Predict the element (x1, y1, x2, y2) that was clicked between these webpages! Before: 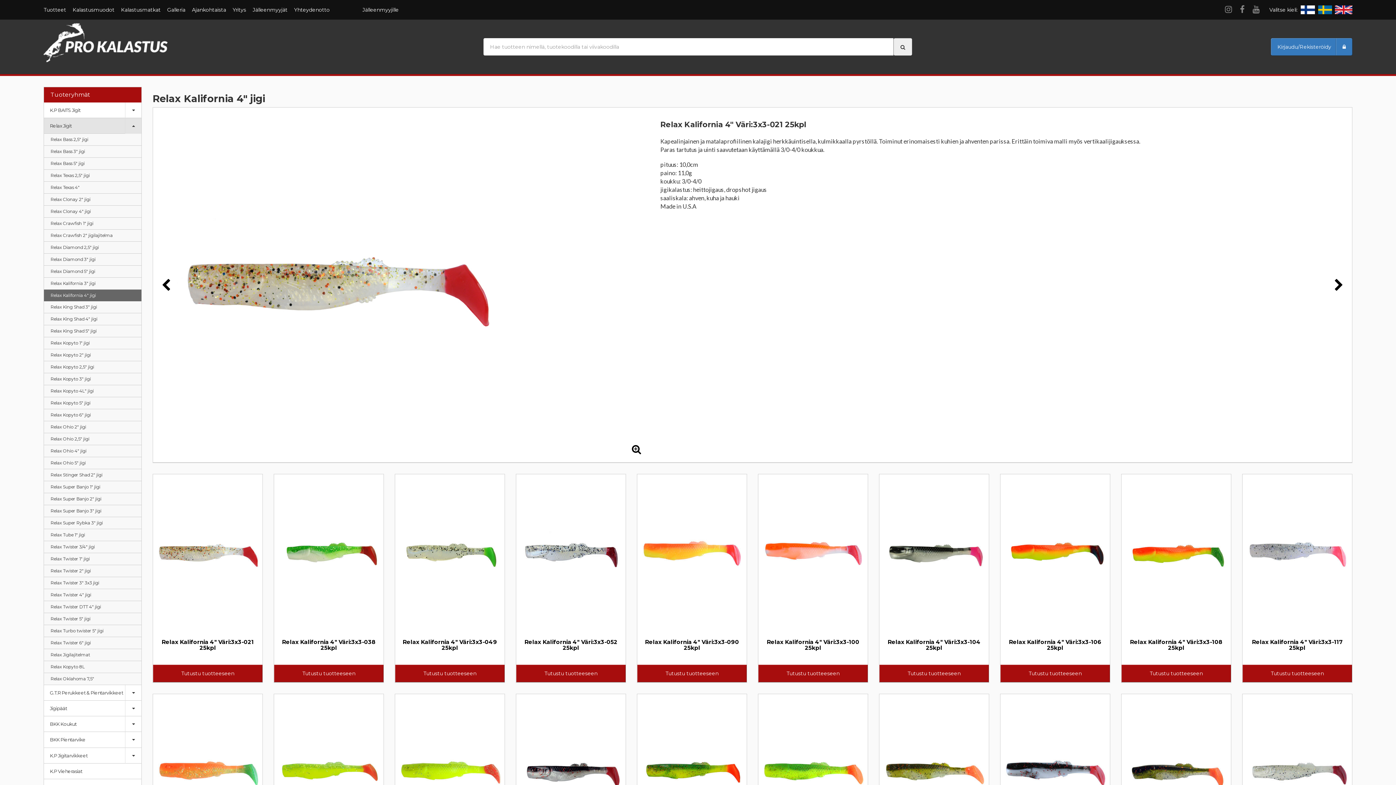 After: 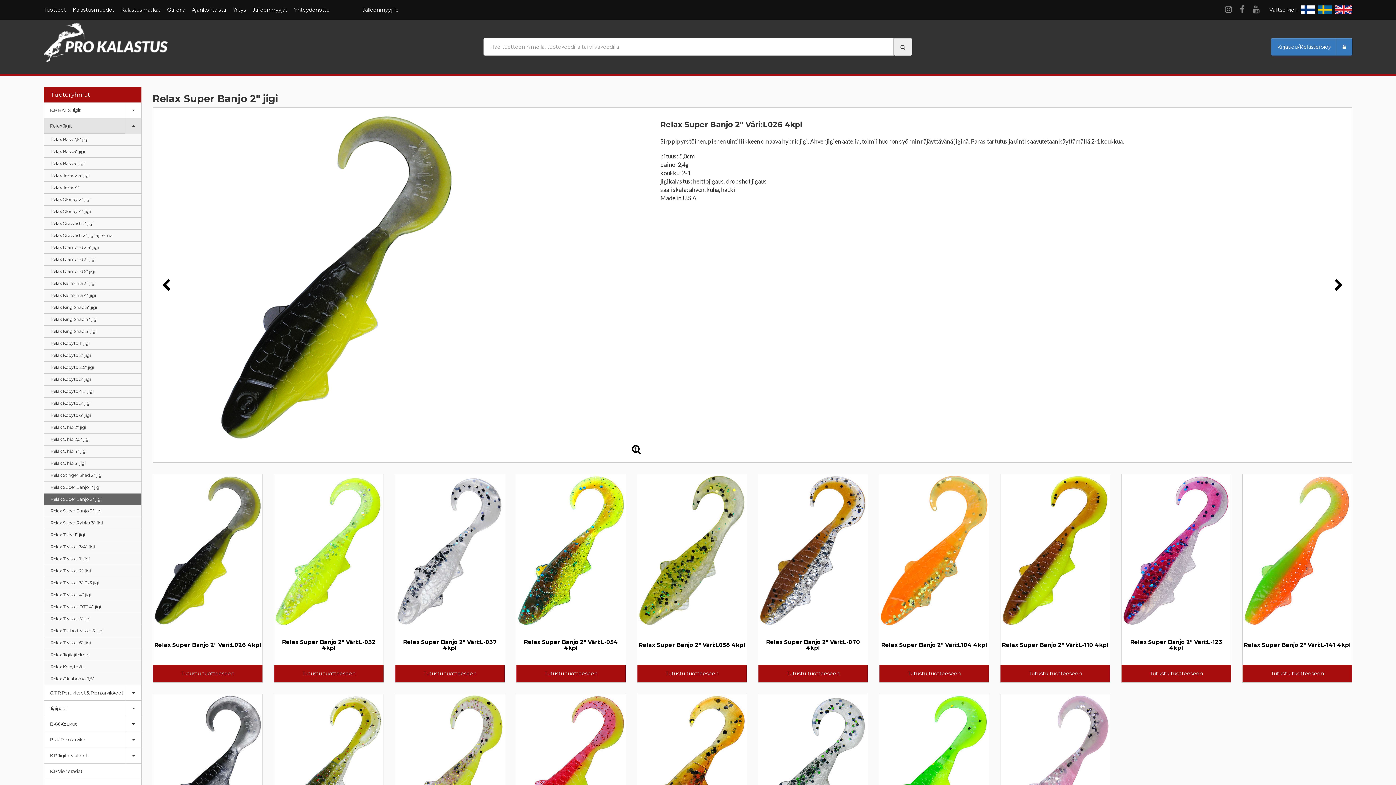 Action: bbox: (44, 493, 141, 505) label: Relax Super Banjo 2" jigi